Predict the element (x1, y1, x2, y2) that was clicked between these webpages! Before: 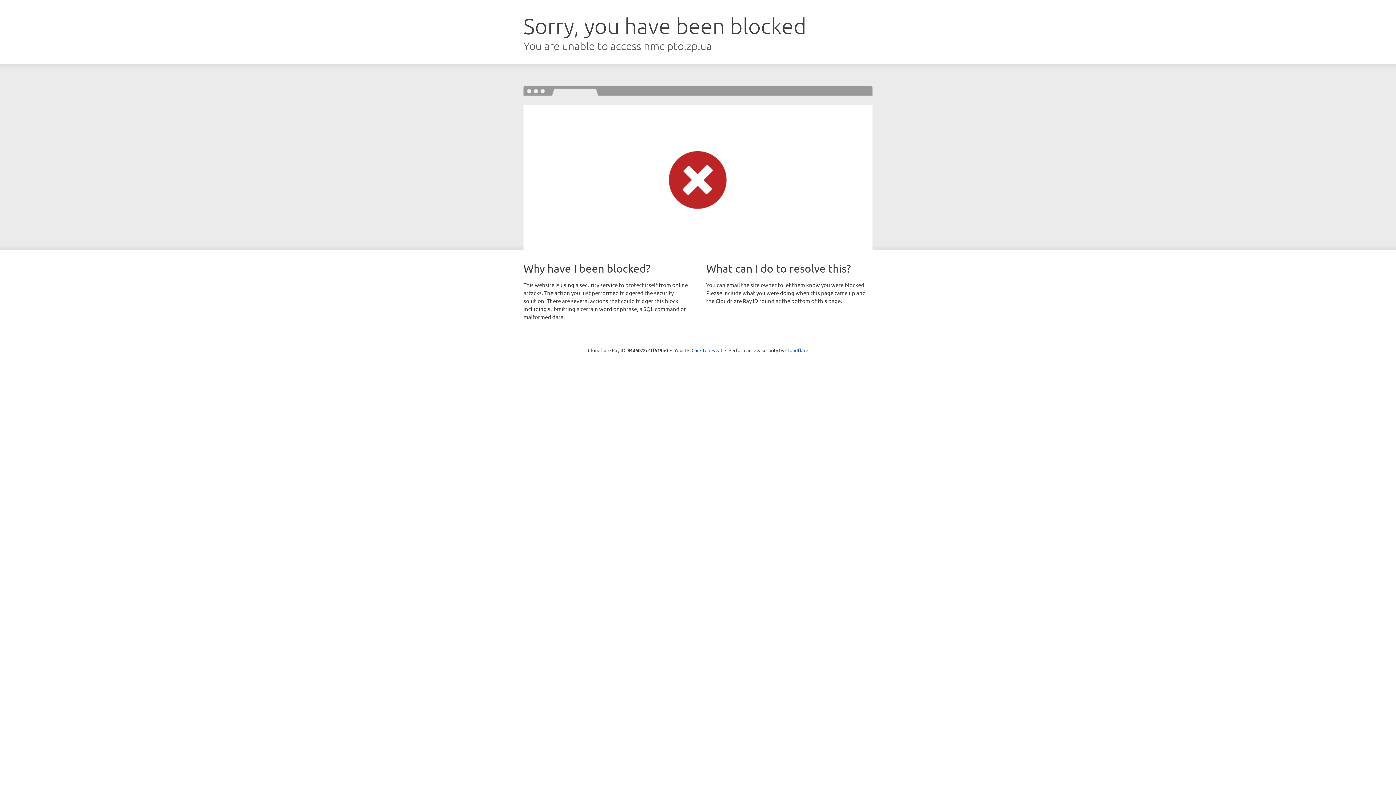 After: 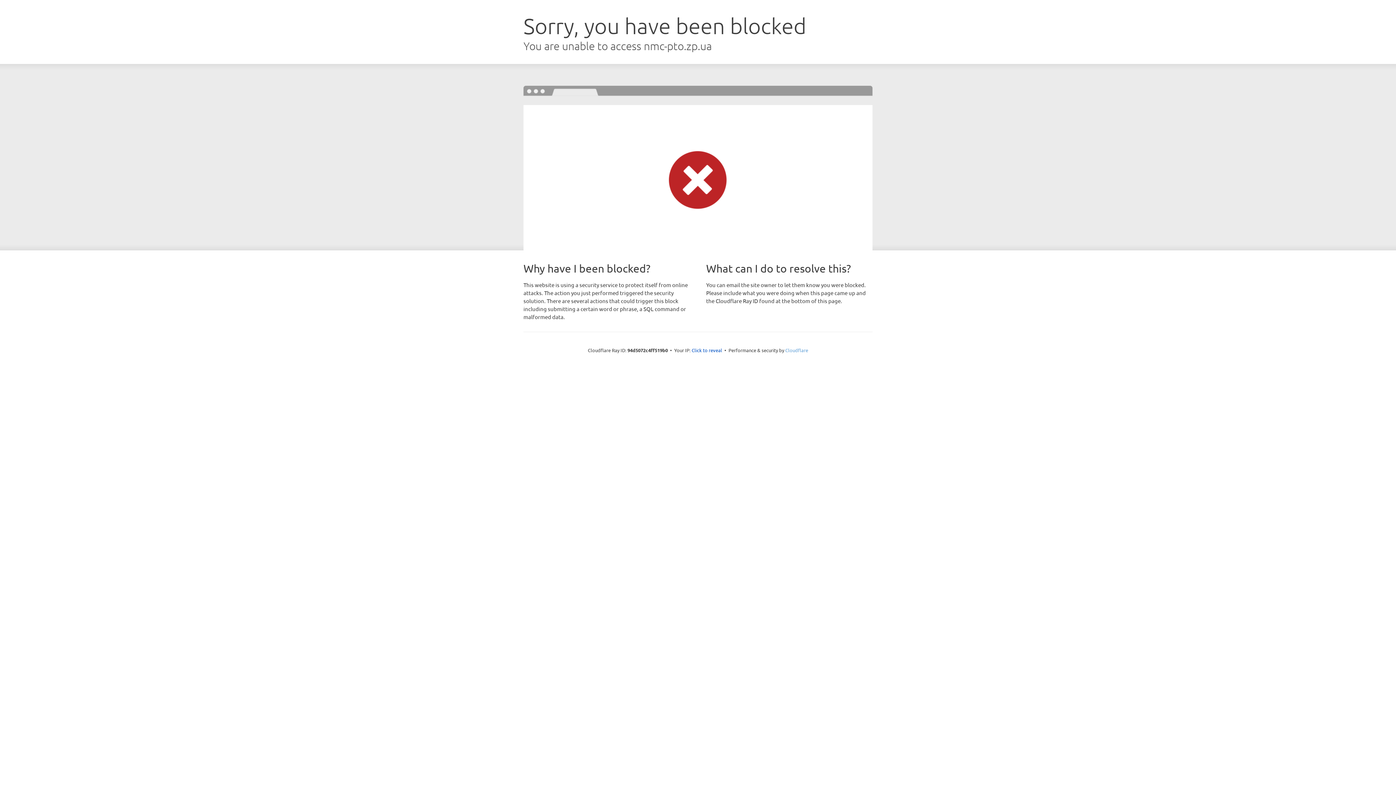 Action: bbox: (785, 347, 808, 353) label: Cloudflare